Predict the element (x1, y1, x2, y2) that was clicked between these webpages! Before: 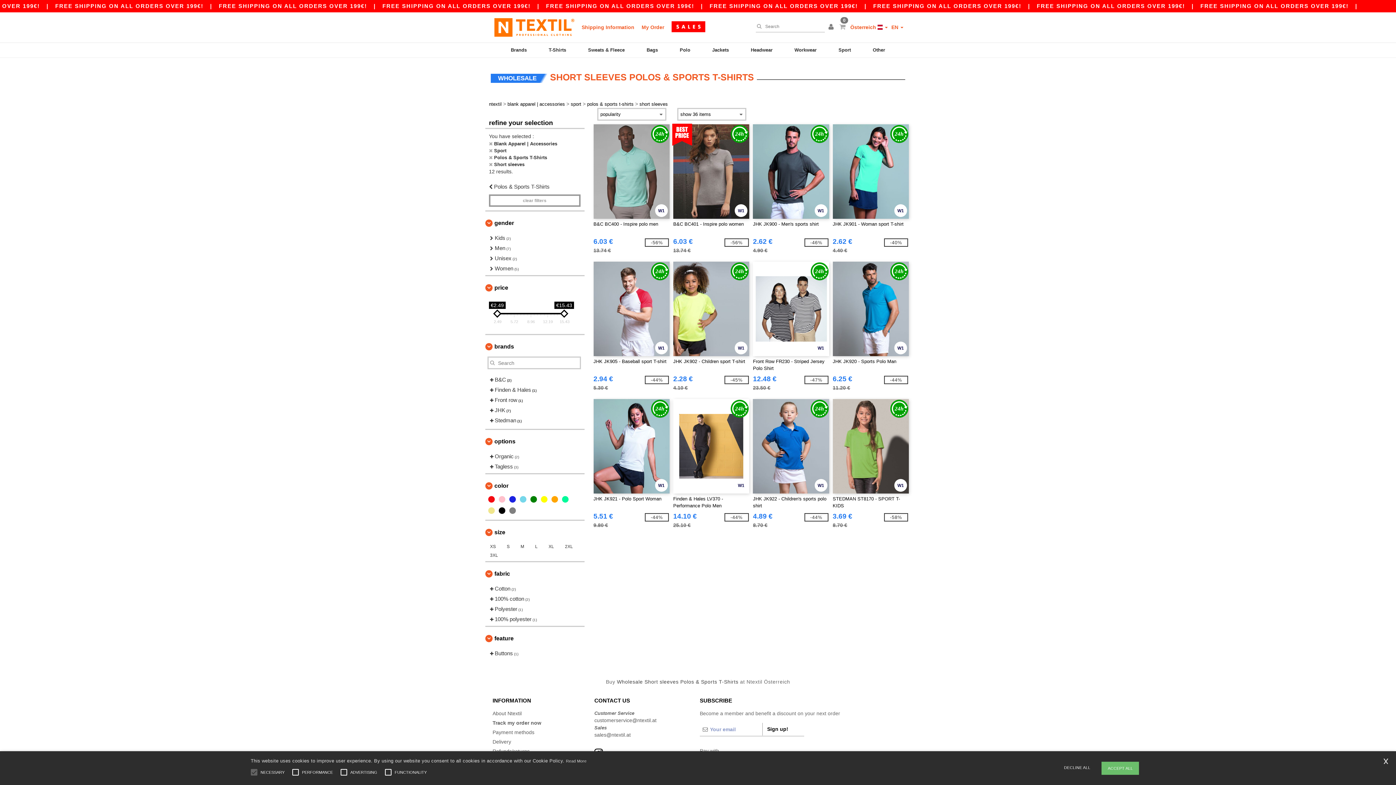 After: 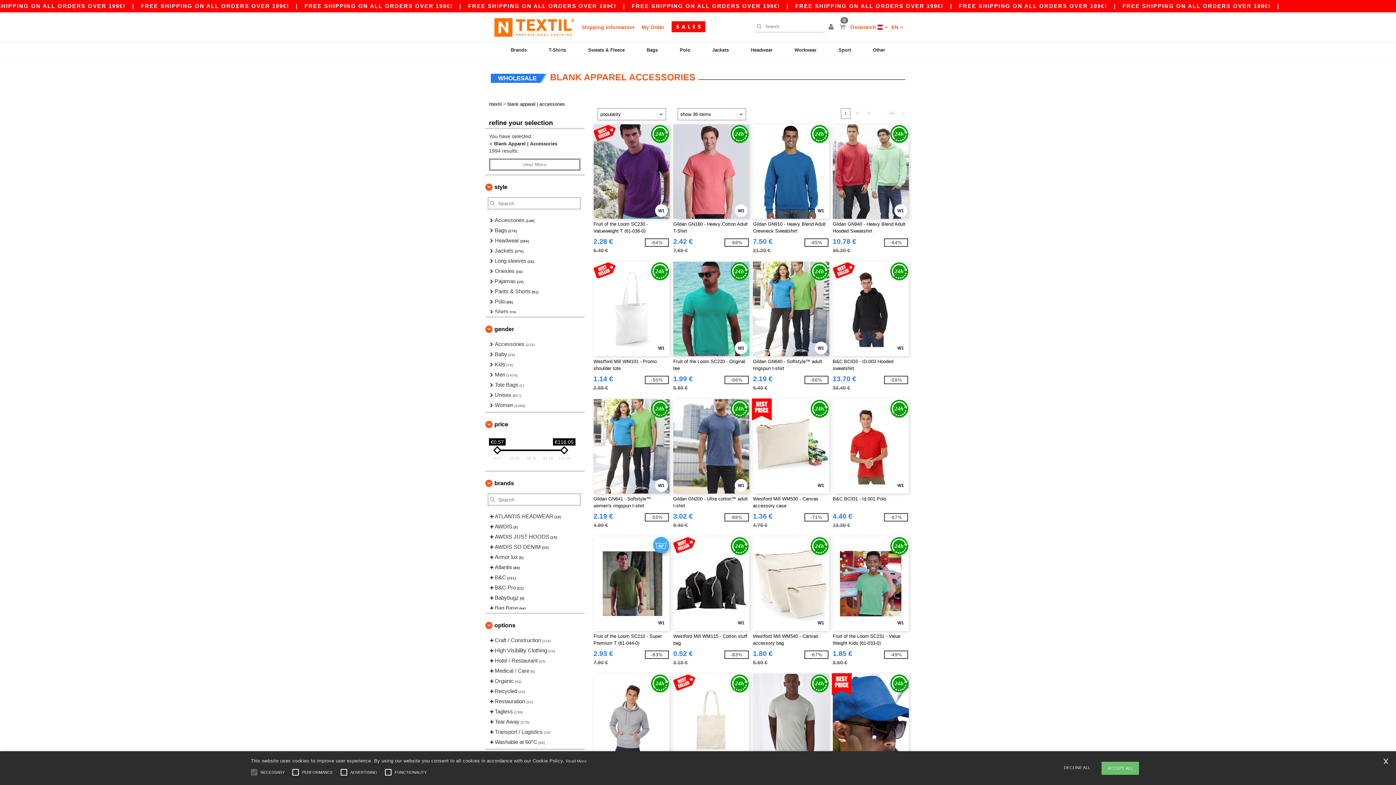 Action: bbox: (871, 42, 887, 59) label: Other